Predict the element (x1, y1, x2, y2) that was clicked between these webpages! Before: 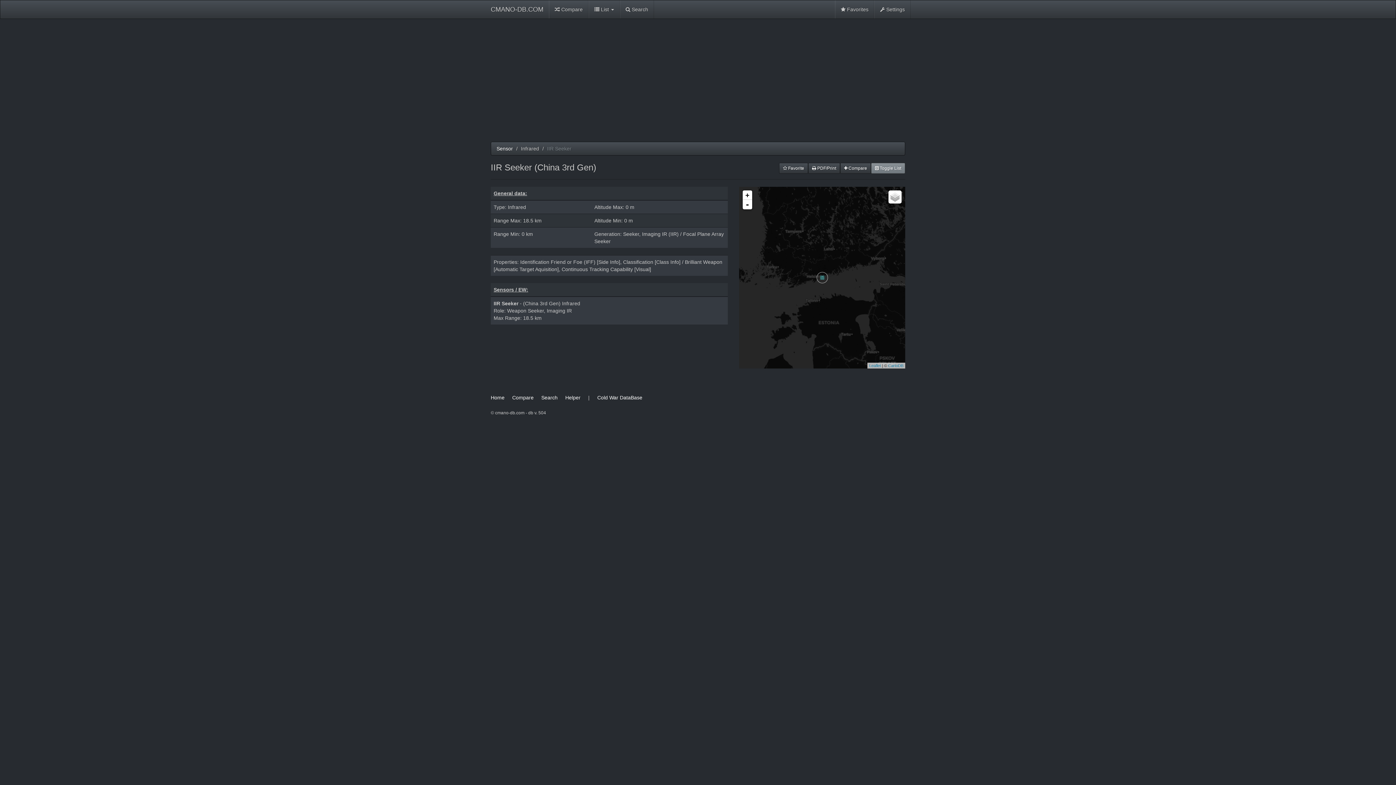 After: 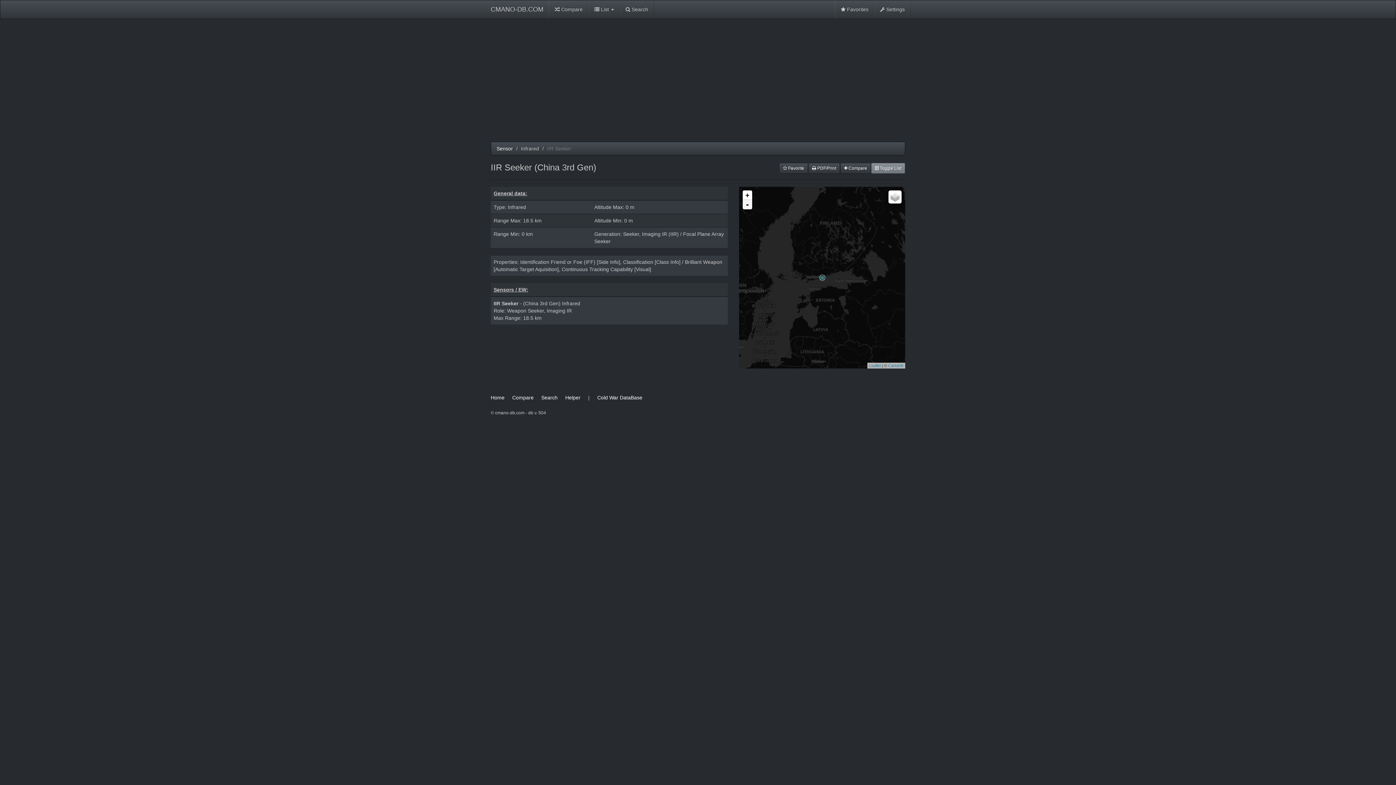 Action: label: - bbox: (742, 200, 752, 209)